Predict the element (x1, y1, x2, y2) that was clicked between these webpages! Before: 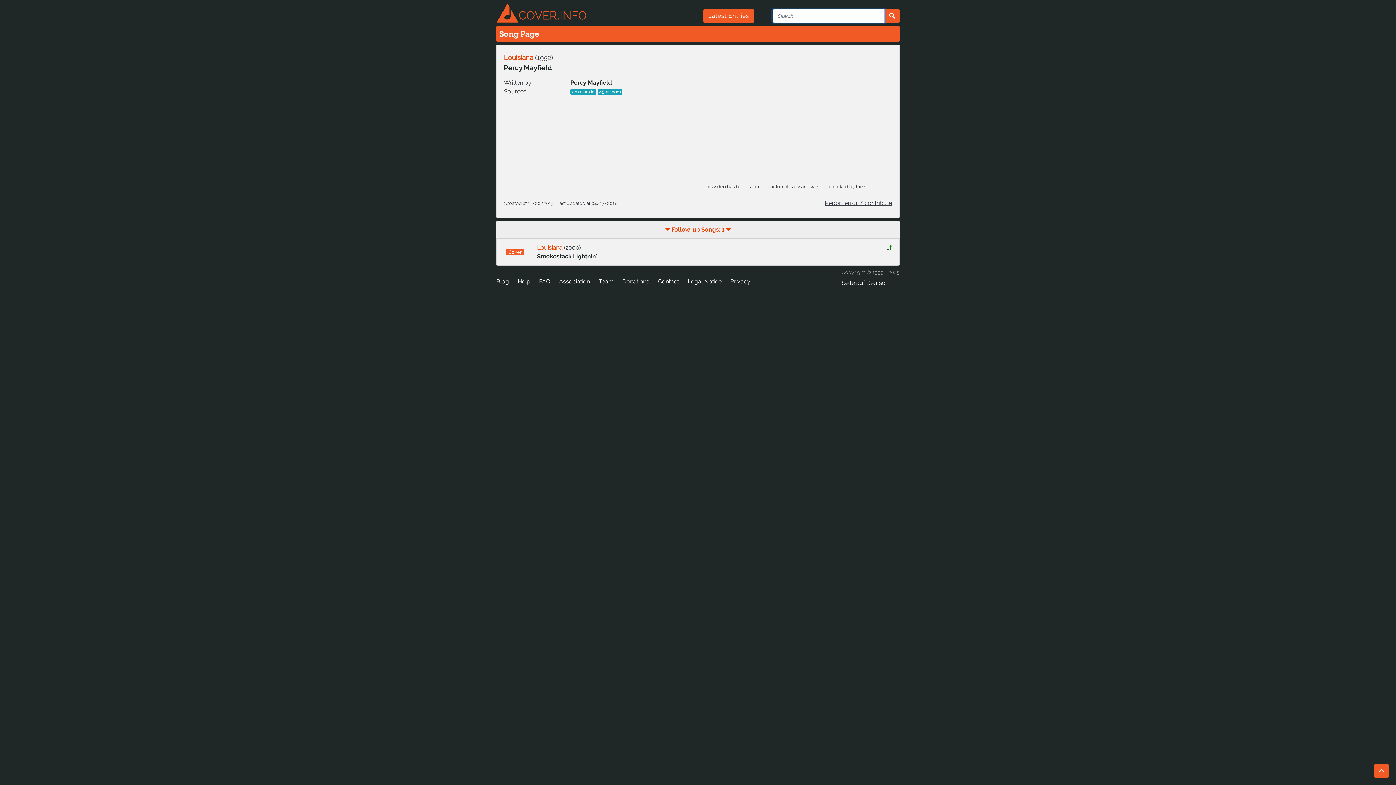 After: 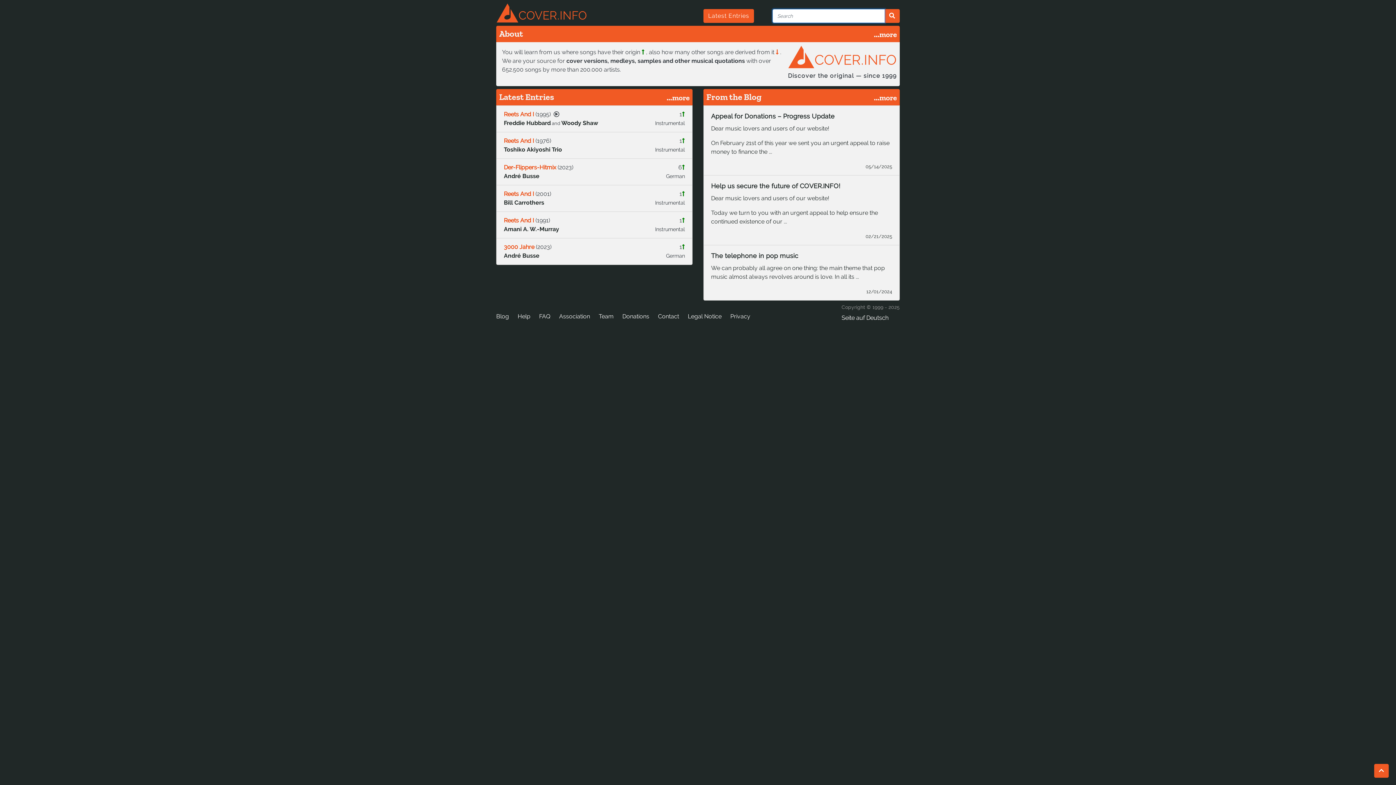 Action: bbox: (496, 8, 587, 15)